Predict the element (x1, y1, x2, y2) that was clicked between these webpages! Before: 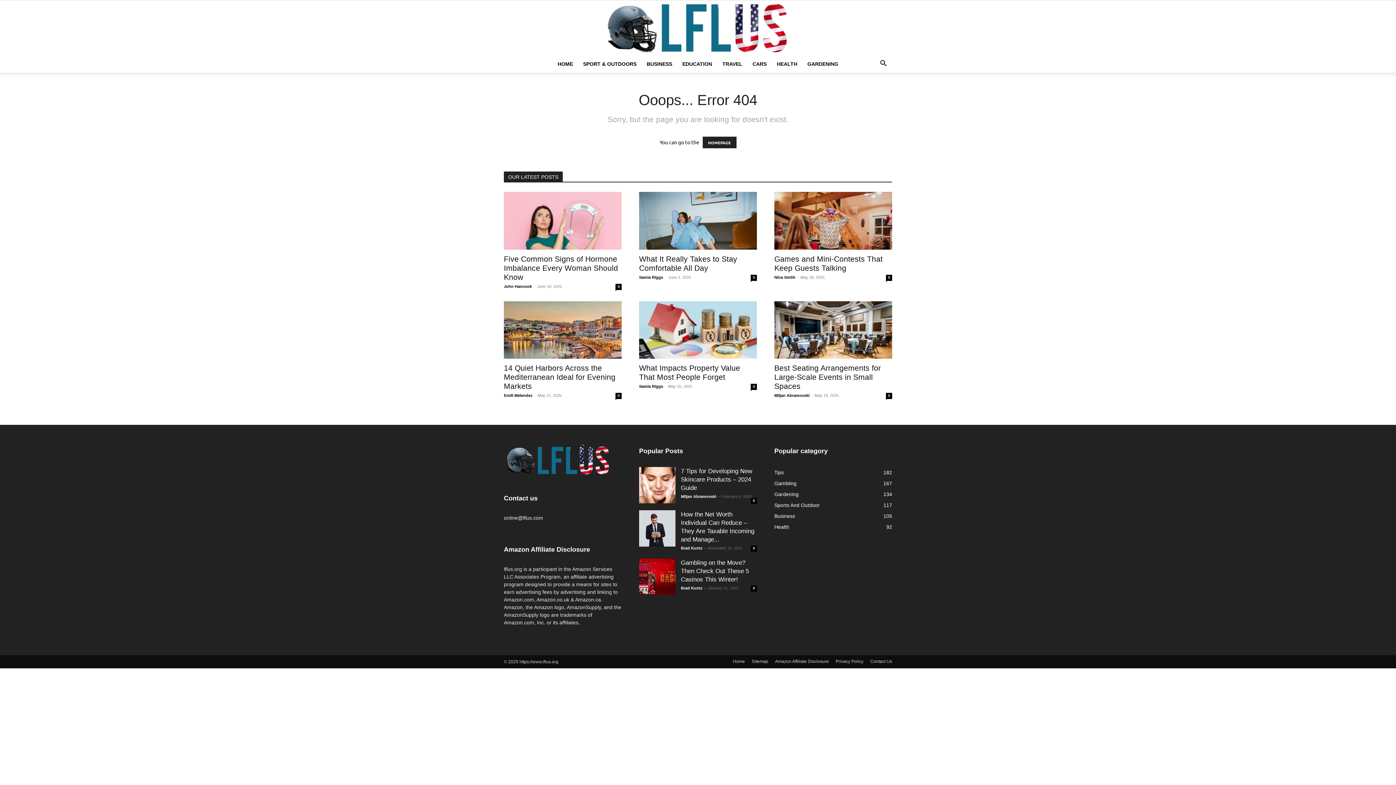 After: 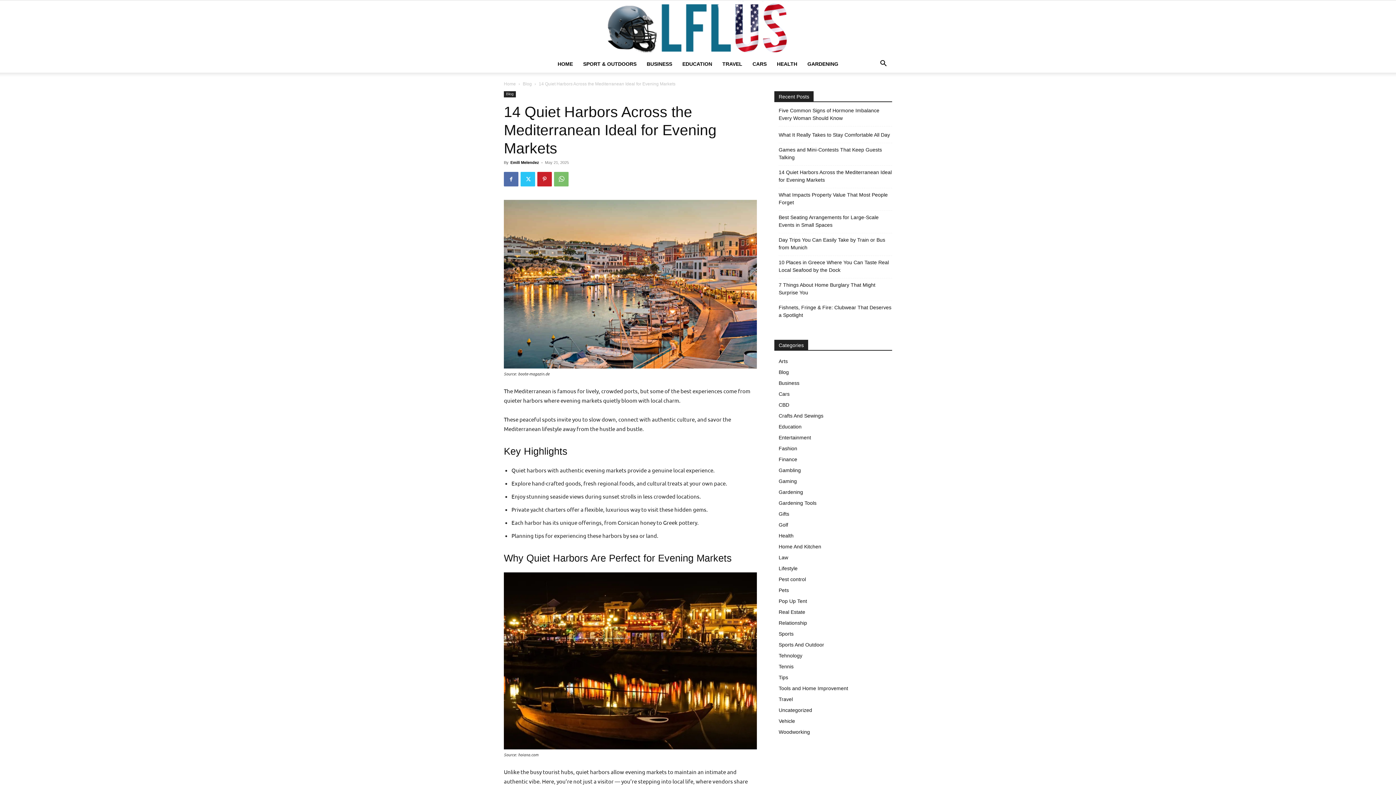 Action: bbox: (504, 301, 621, 359)